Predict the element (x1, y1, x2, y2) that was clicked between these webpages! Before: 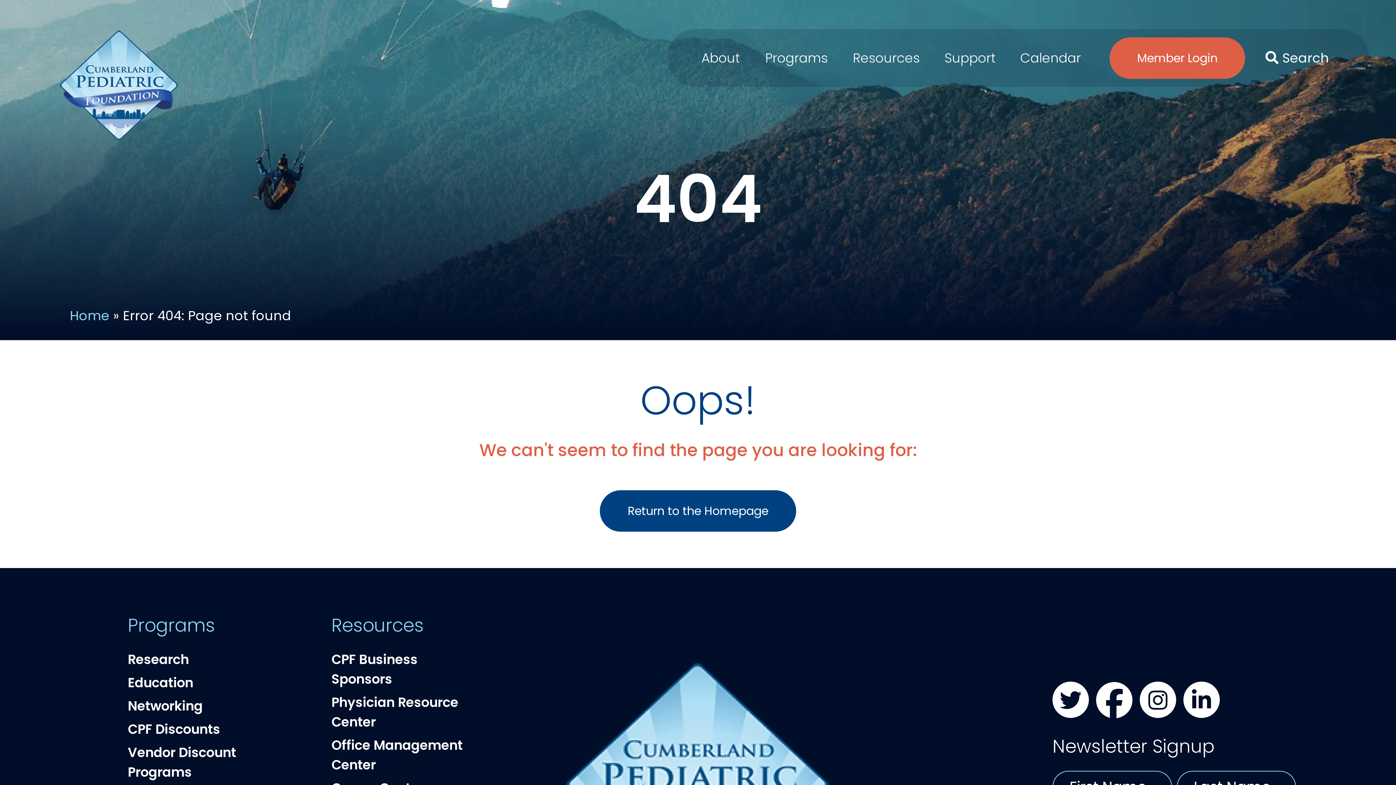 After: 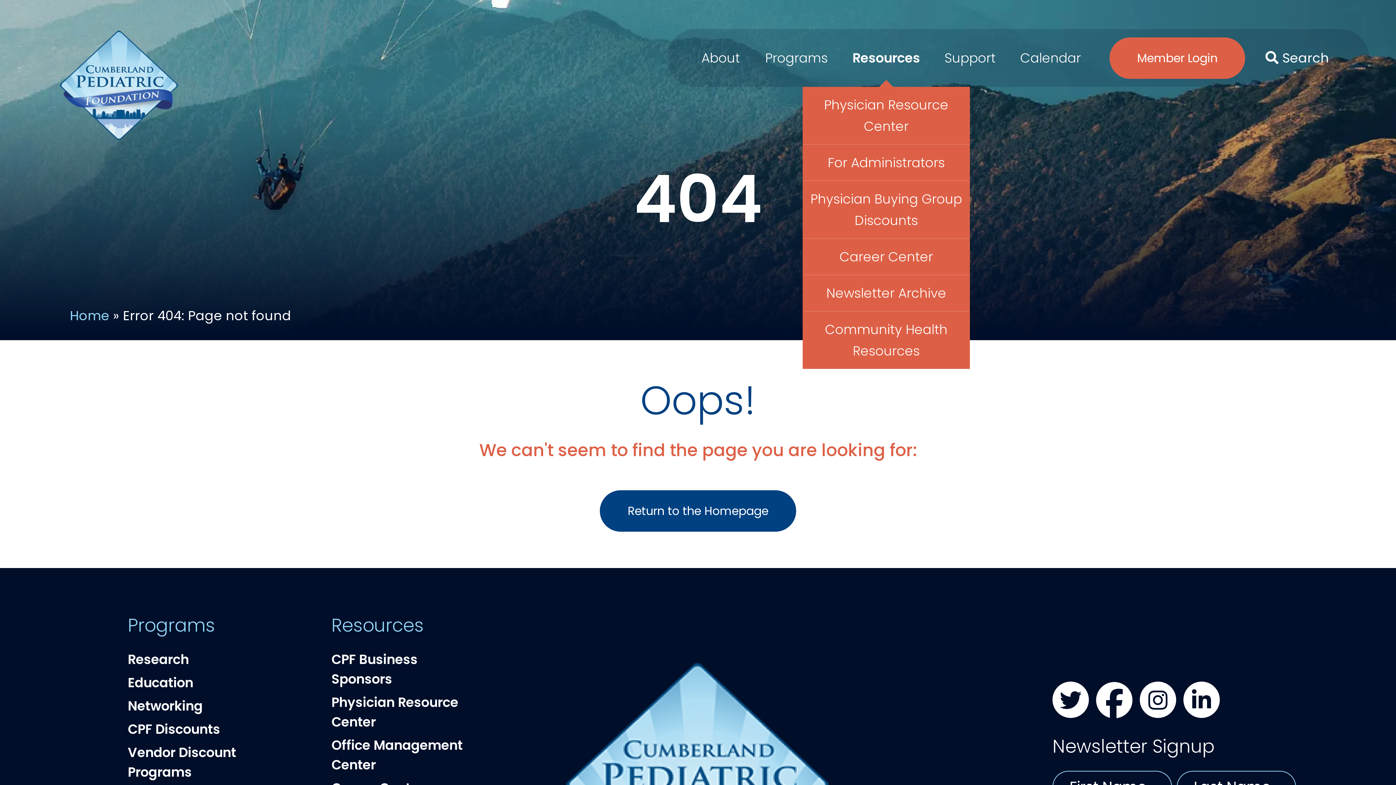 Action: bbox: (840, 29, 932, 86) label: Resources